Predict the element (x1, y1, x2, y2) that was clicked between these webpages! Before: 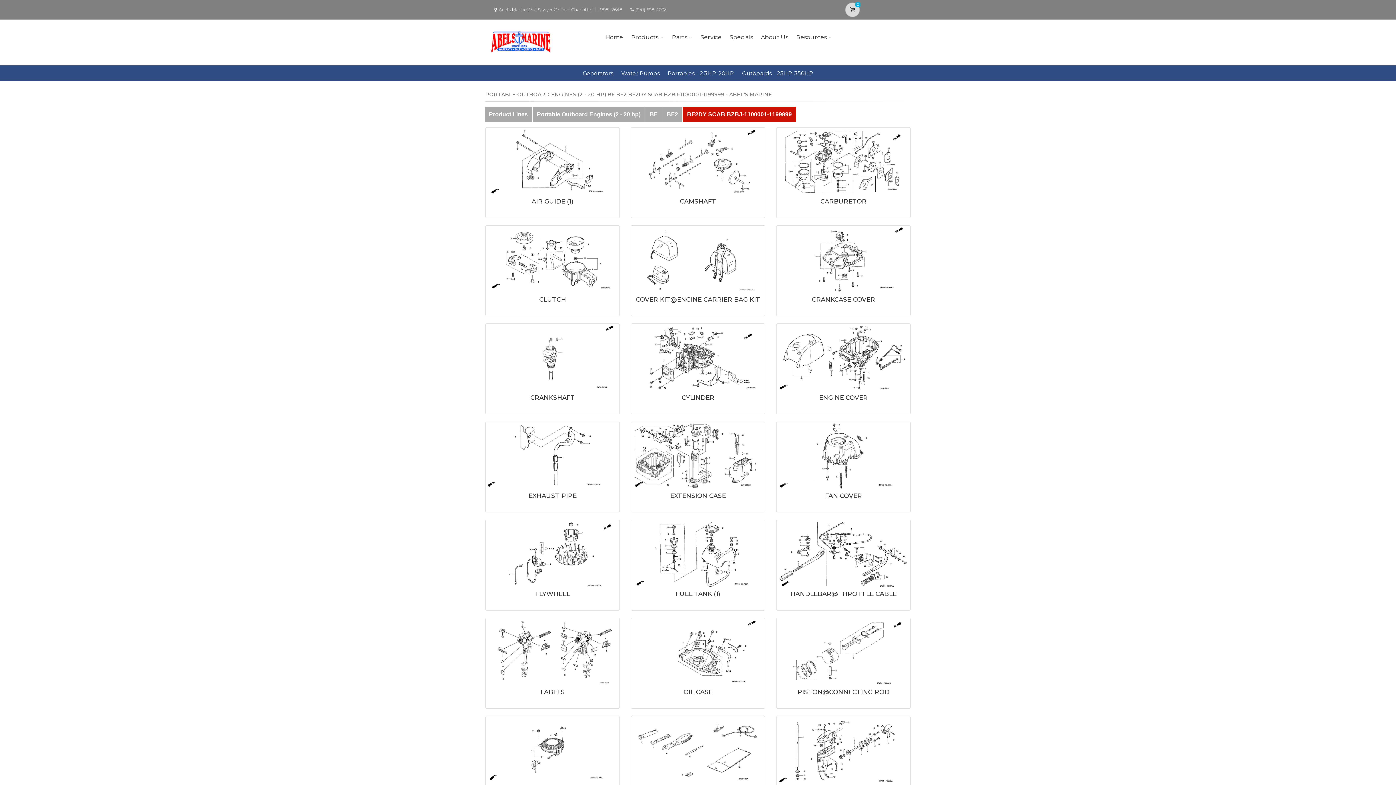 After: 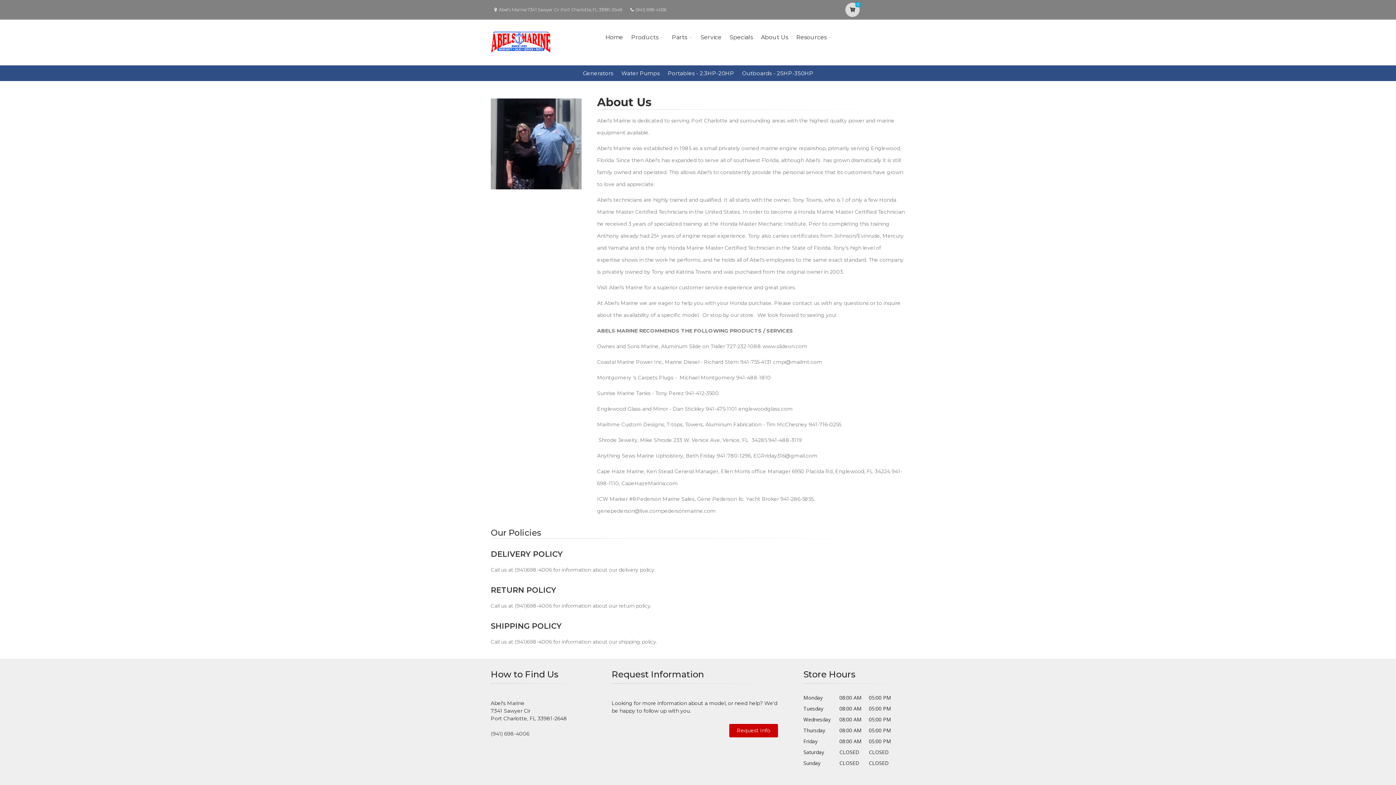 Action: bbox: (758, 23, 790, 51) label: About Us